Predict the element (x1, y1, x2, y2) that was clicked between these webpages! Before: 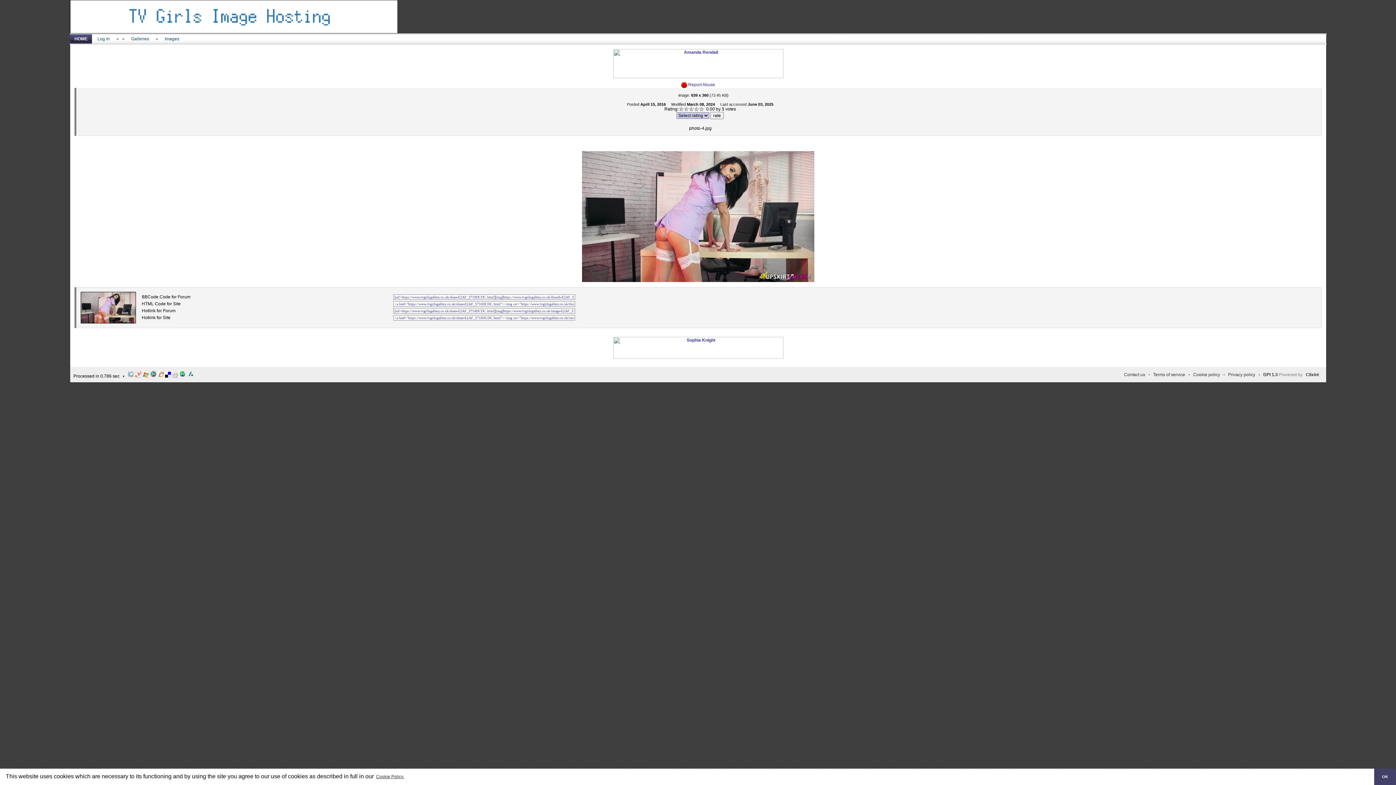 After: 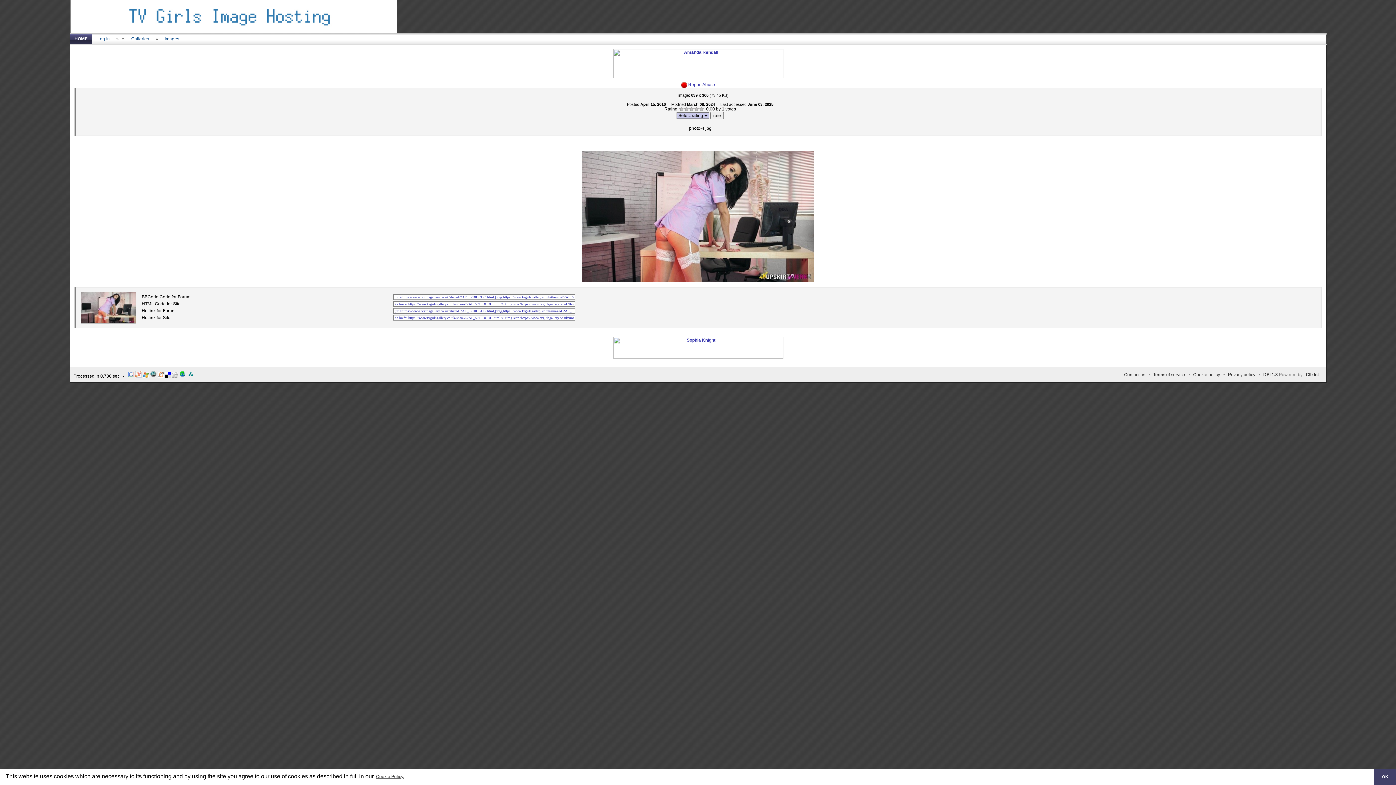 Action: bbox: (165, 373, 170, 378)